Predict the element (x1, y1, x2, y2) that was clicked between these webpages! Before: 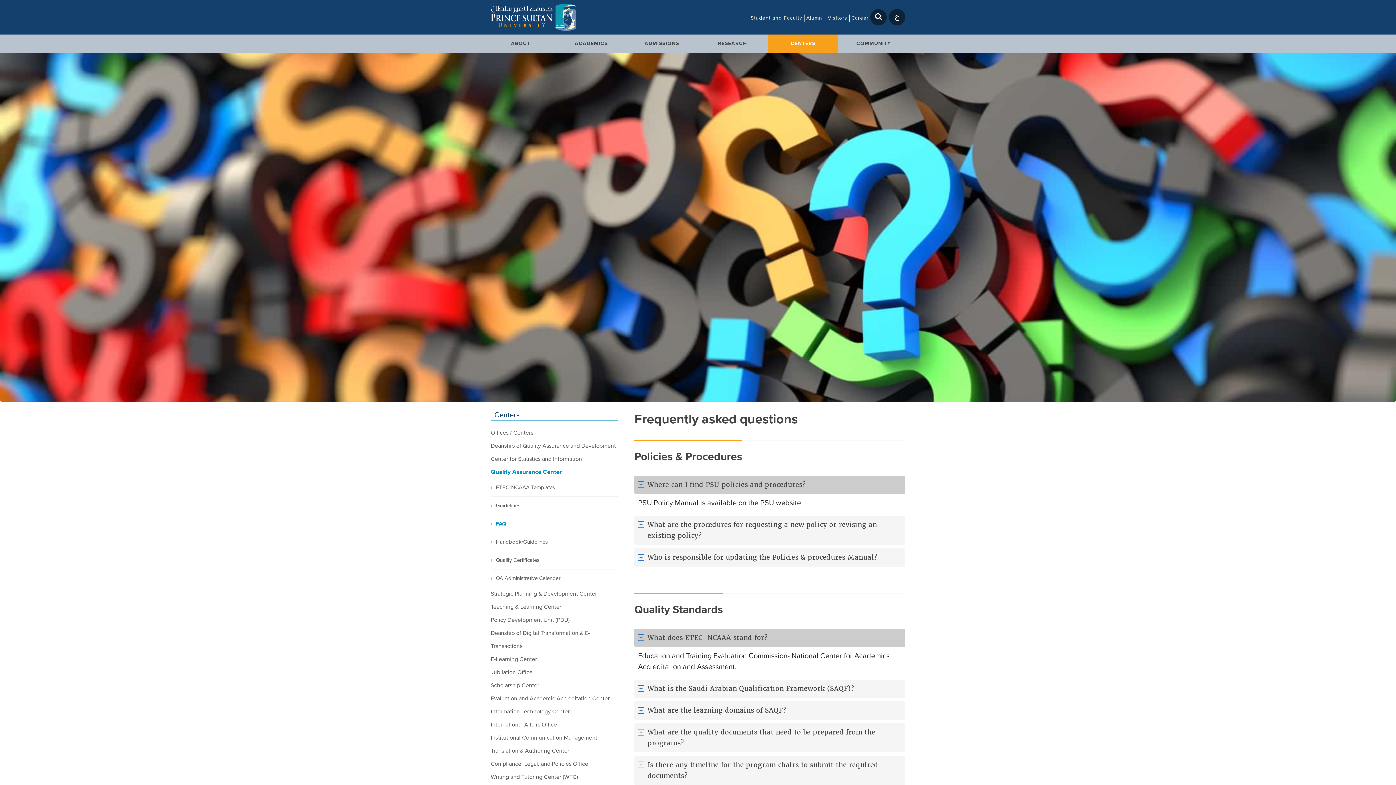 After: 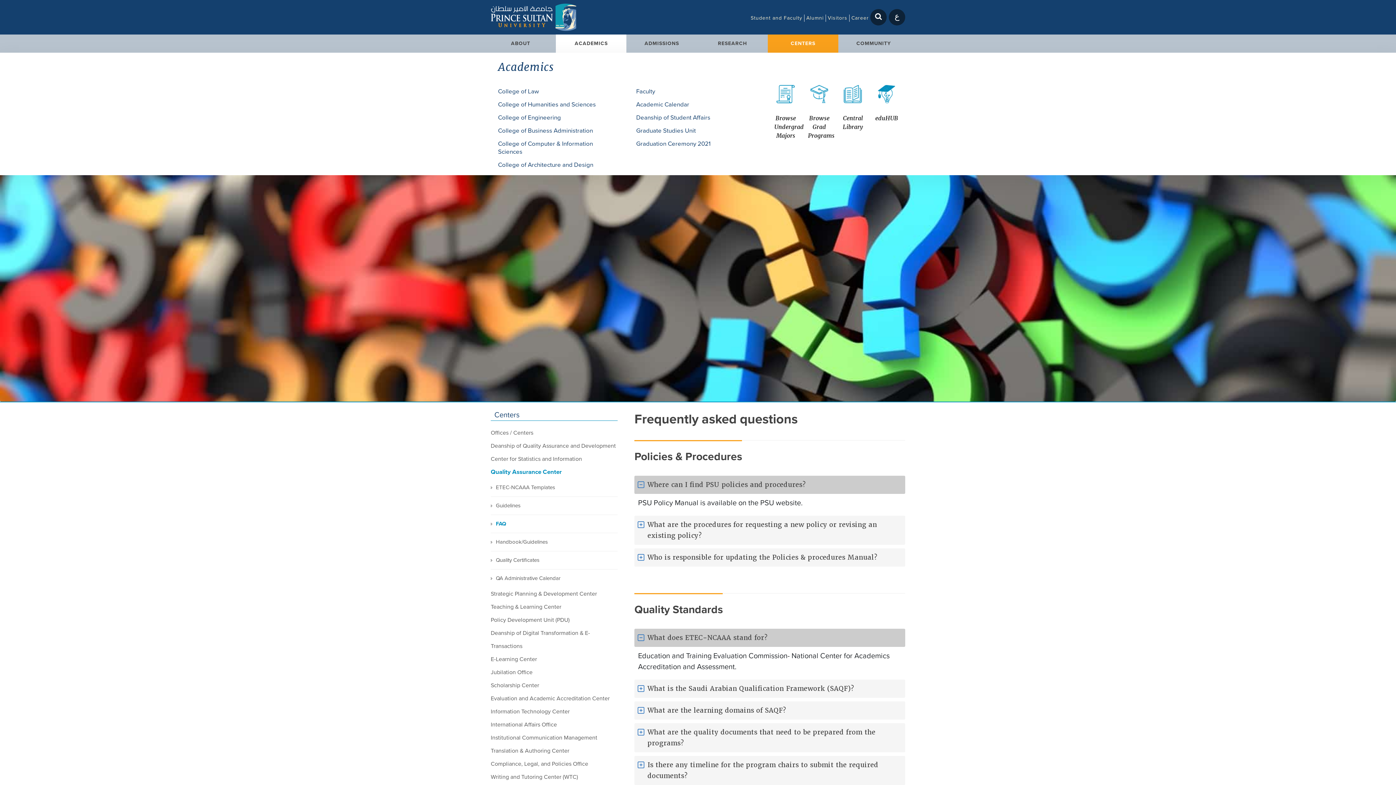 Action: label: ACADEMICS bbox: (556, 34, 626, 52)